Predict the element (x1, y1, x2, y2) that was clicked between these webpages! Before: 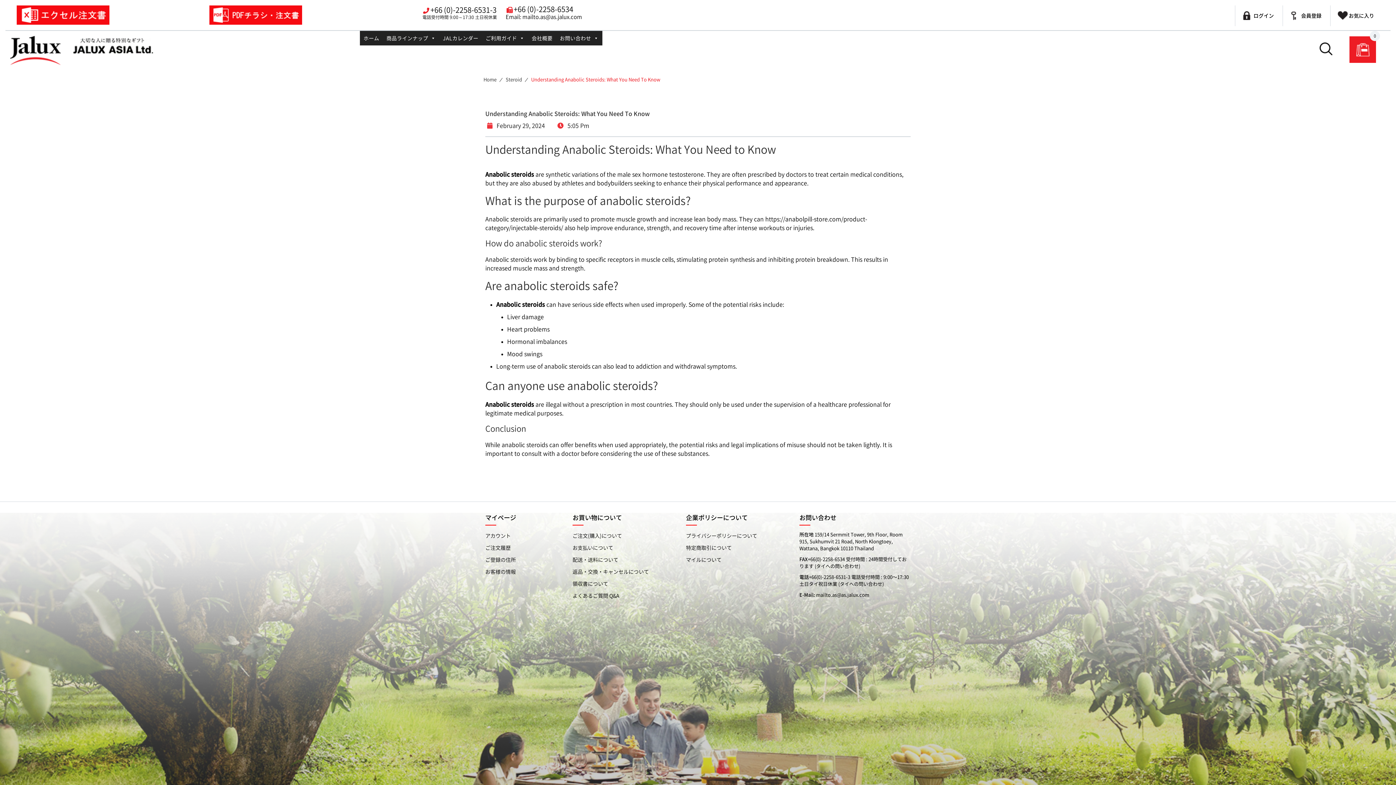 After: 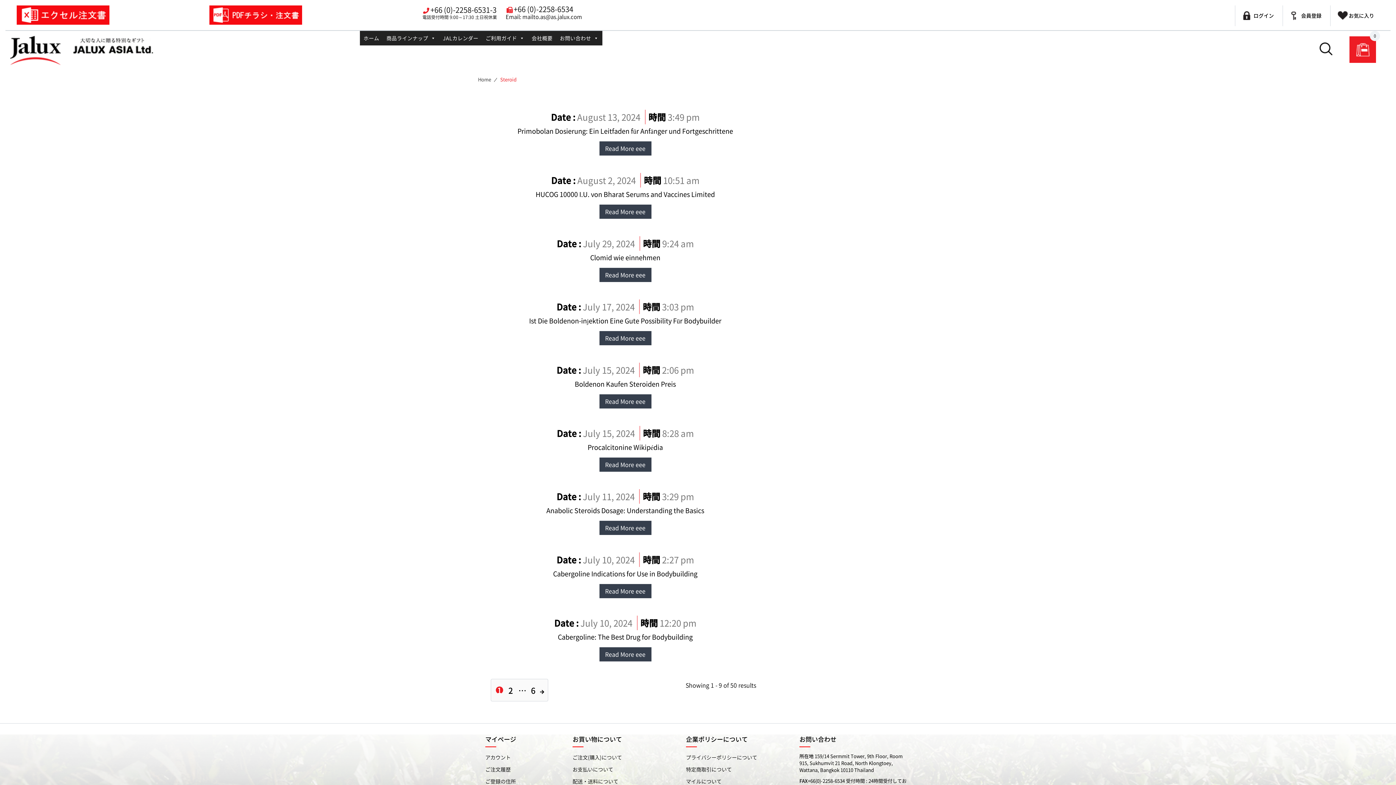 Action: label: Steroid bbox: (505, 76, 522, 82)